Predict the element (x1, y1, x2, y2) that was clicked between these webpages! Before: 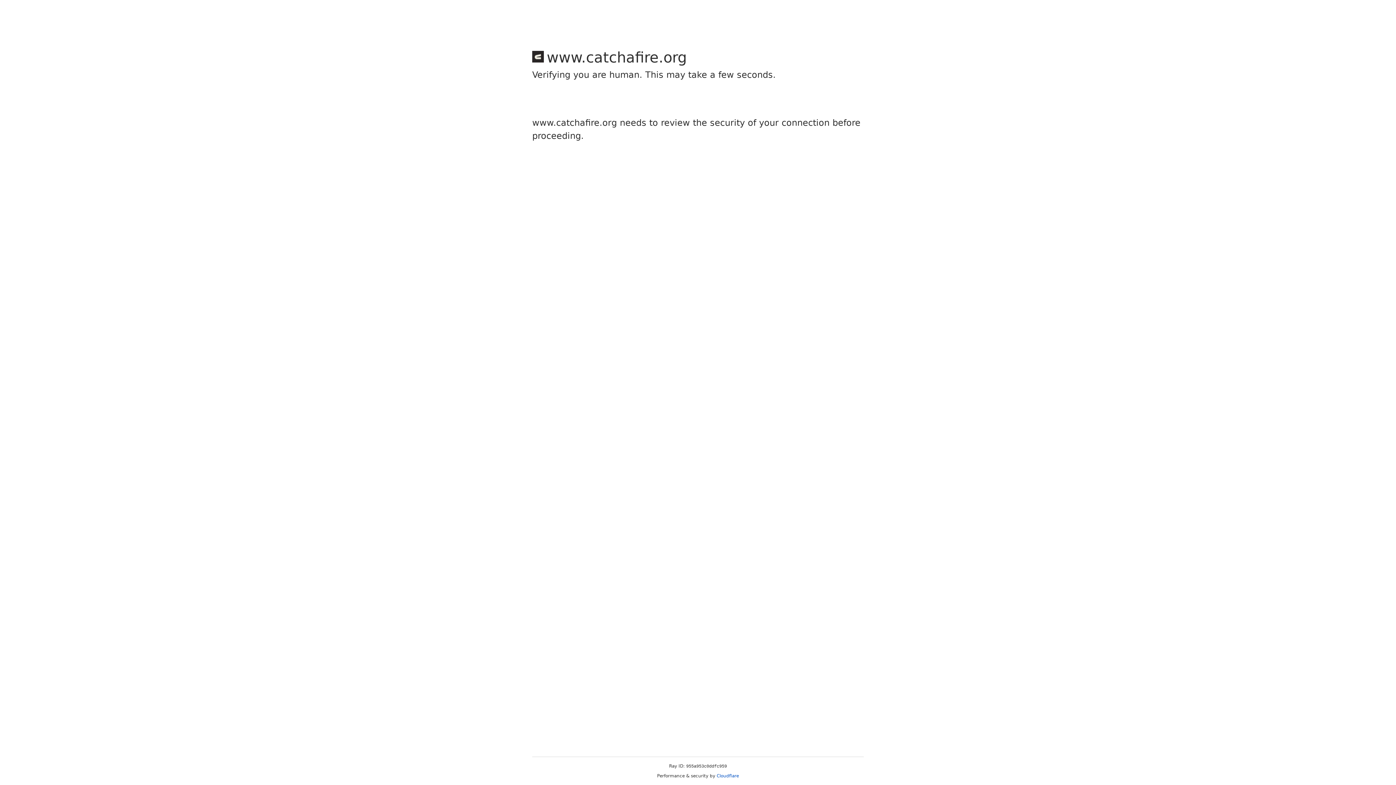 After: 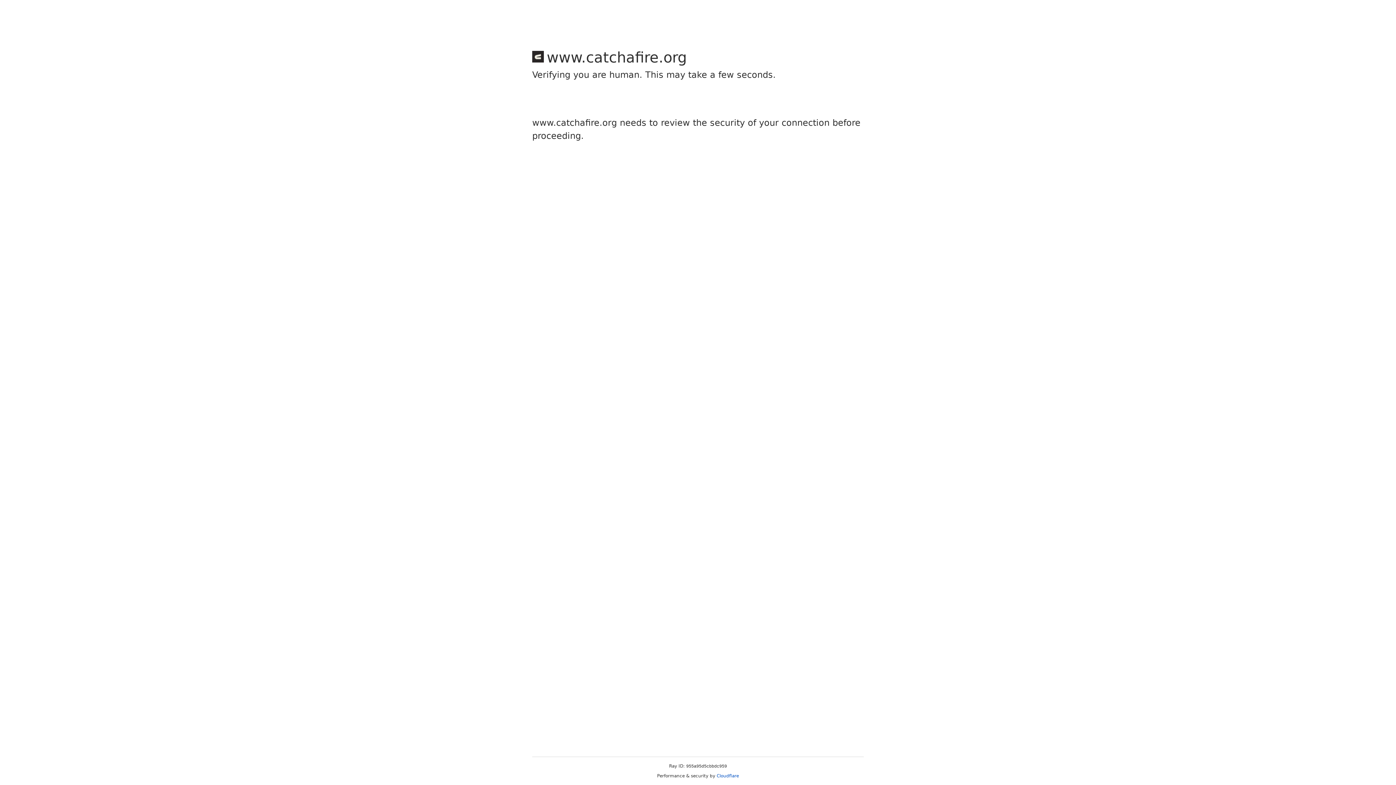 Action: bbox: (716, 773, 739, 778) label: Cloudflare